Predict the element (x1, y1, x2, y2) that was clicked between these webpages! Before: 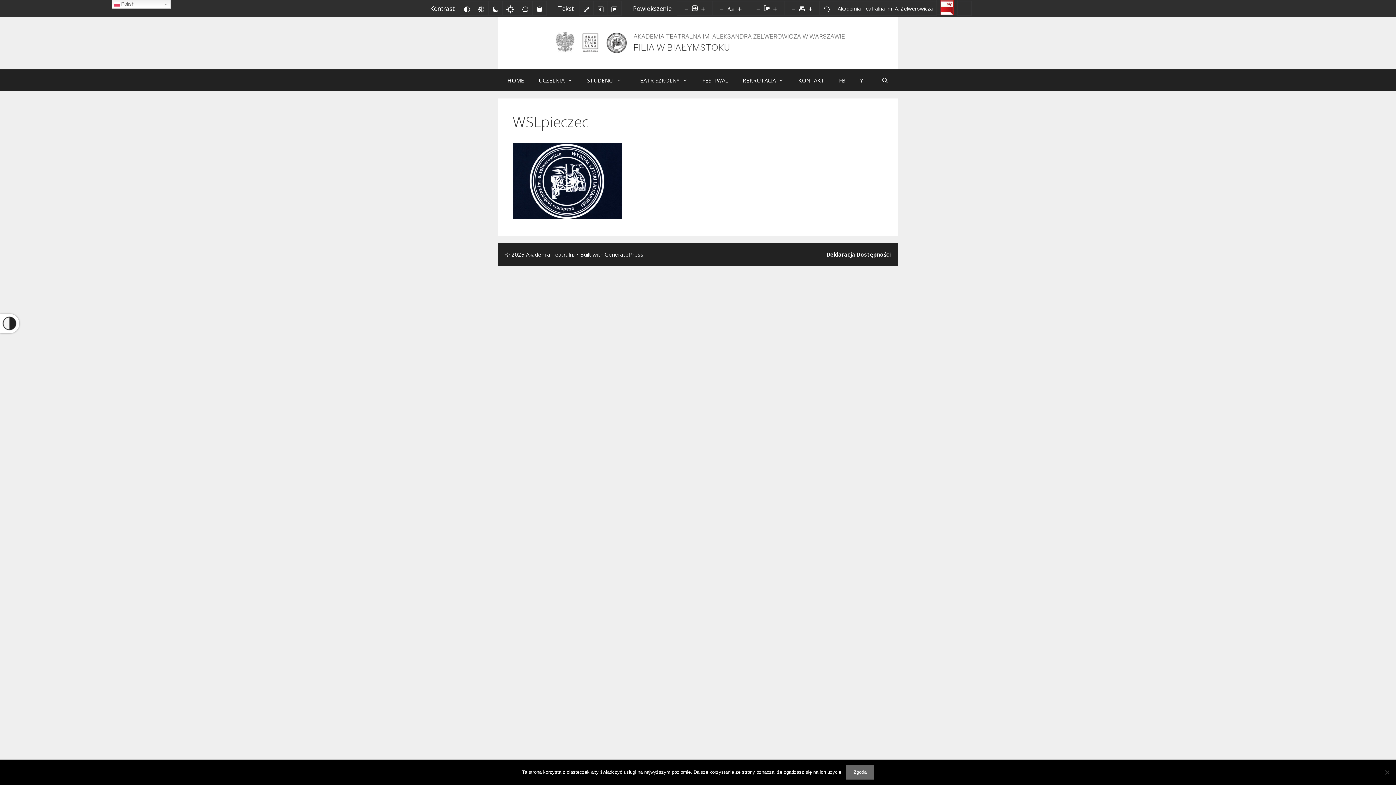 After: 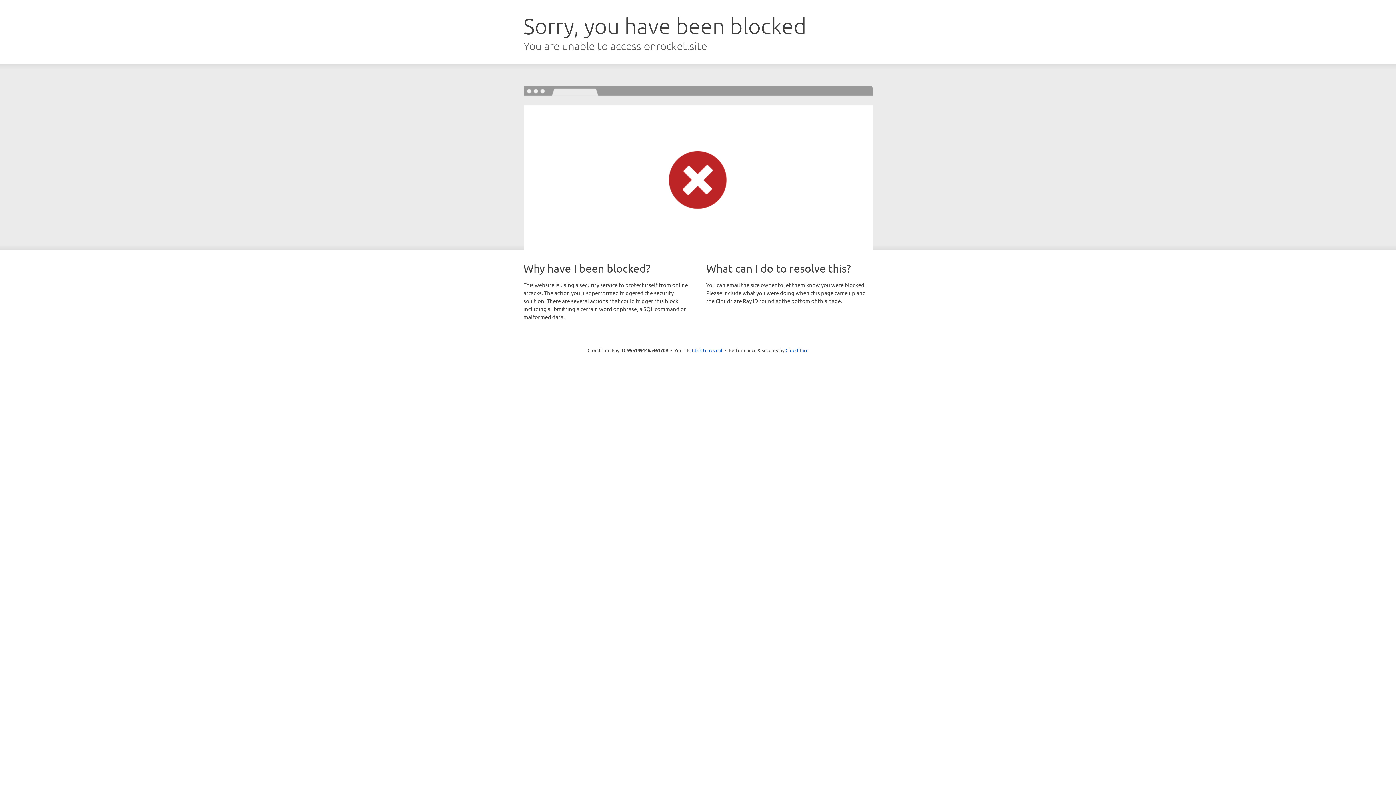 Action: bbox: (604, 251, 643, 258) label: GeneratePress